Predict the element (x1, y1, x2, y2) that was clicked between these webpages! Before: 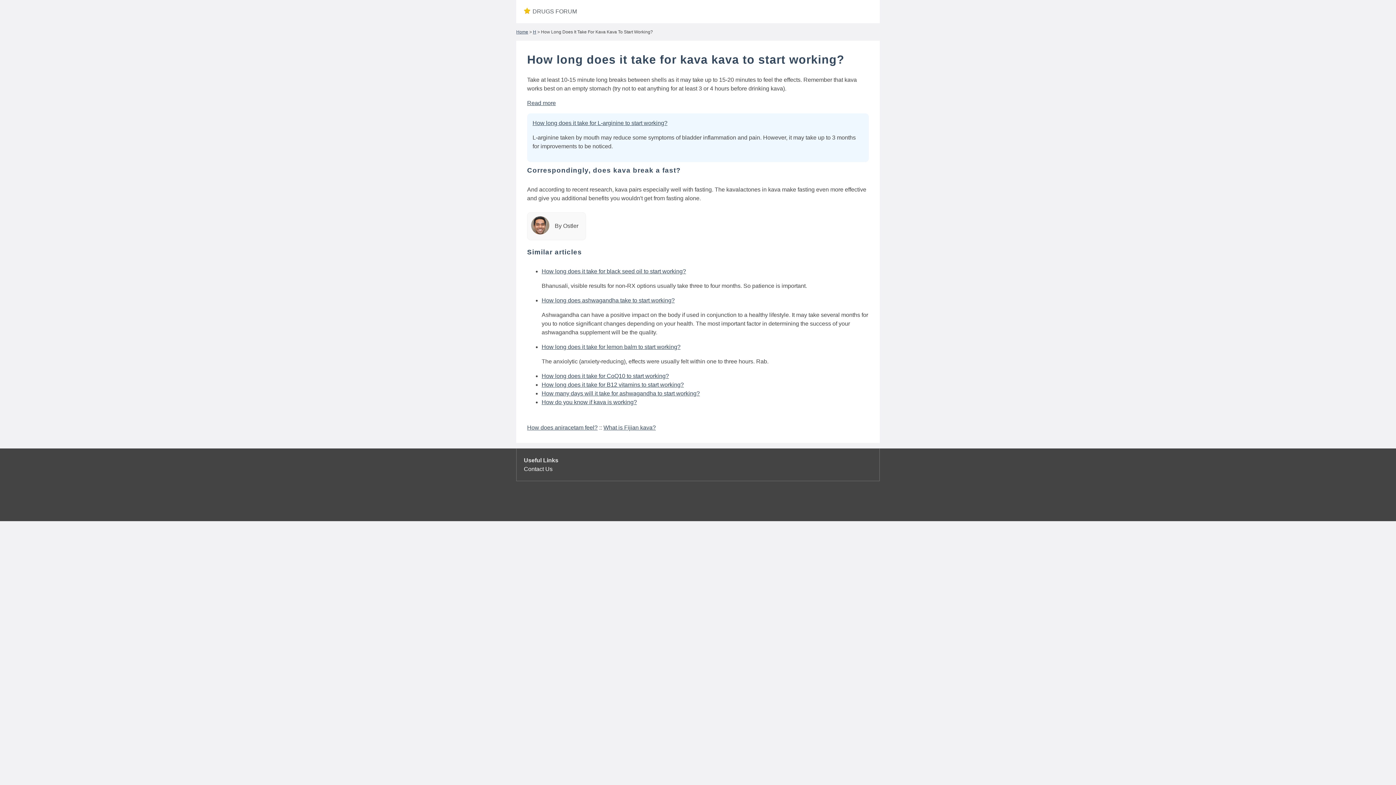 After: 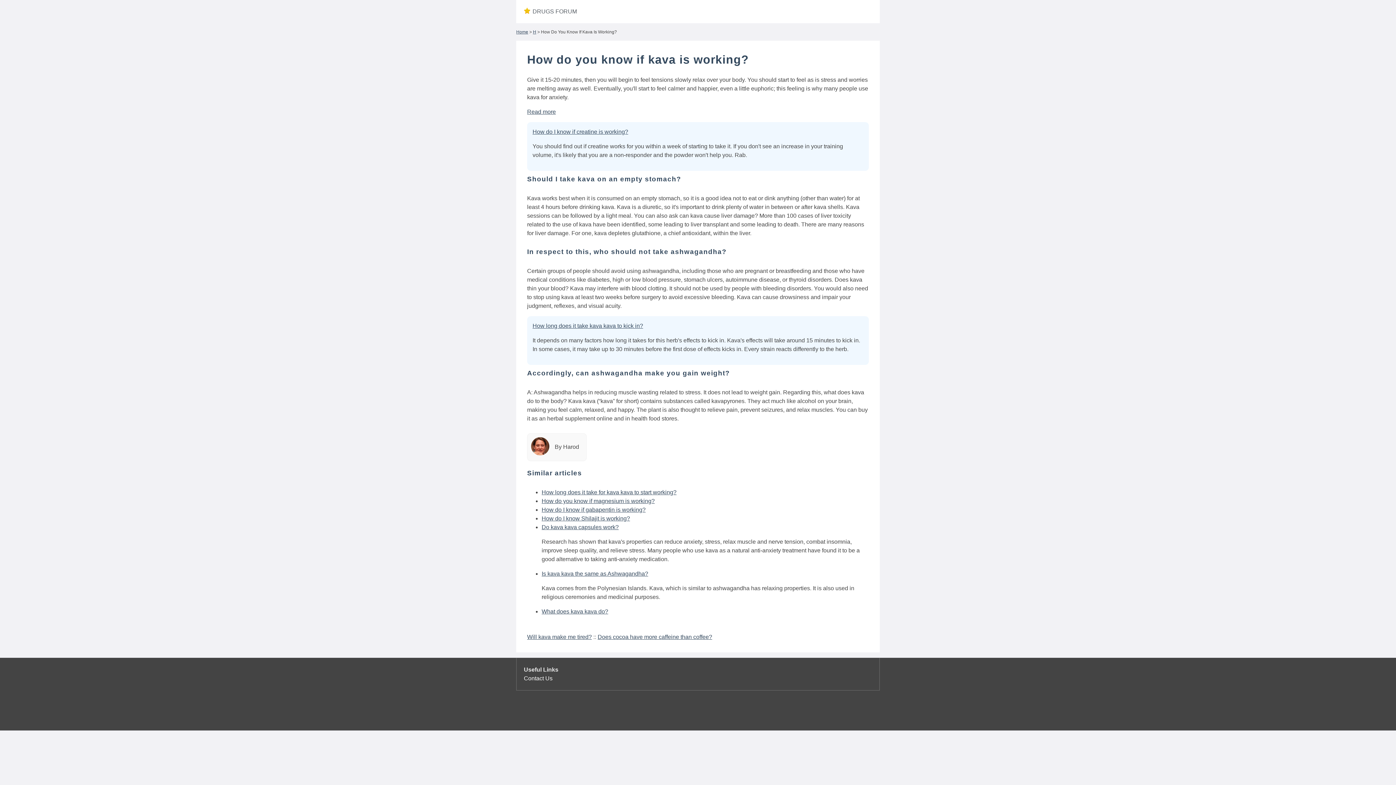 Action: bbox: (541, 399, 637, 405) label: How do you know if kava is working?